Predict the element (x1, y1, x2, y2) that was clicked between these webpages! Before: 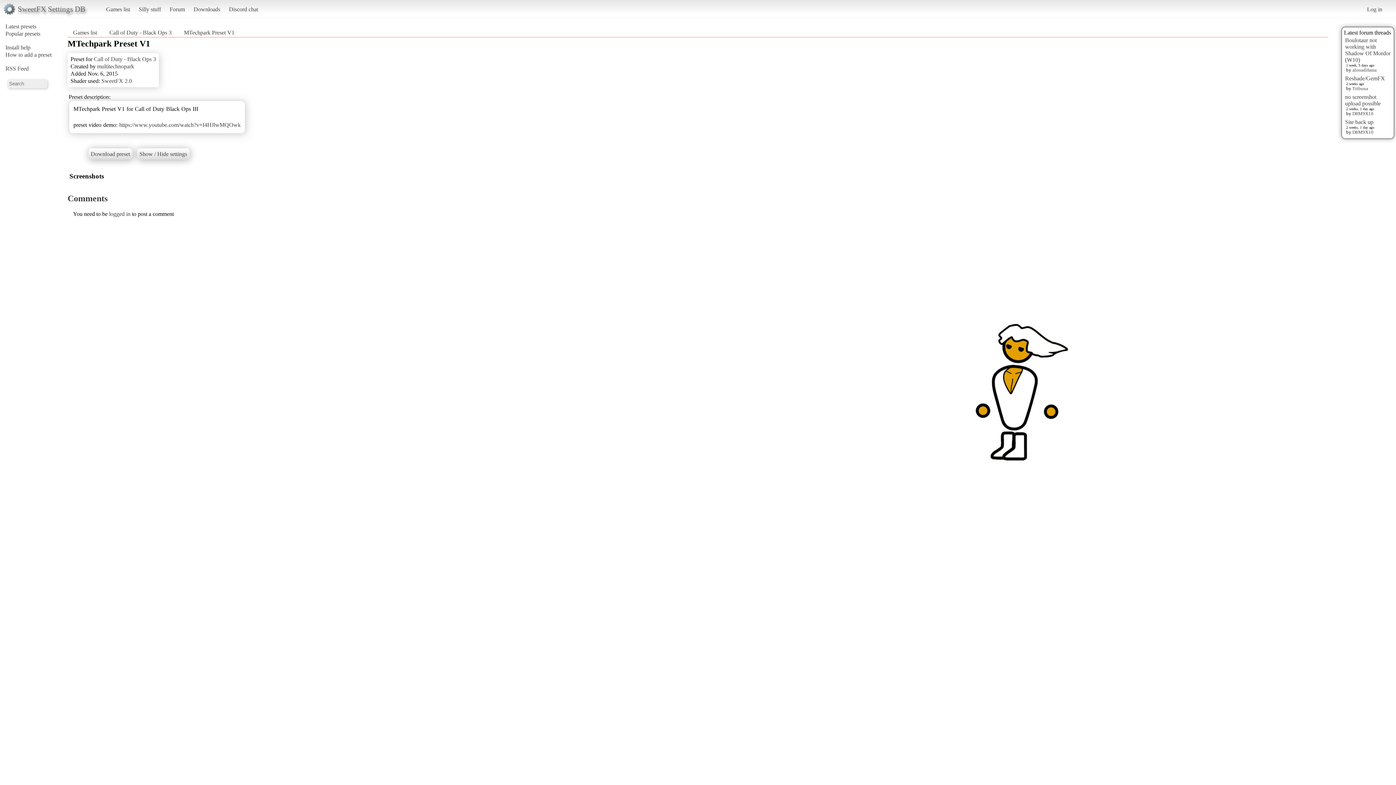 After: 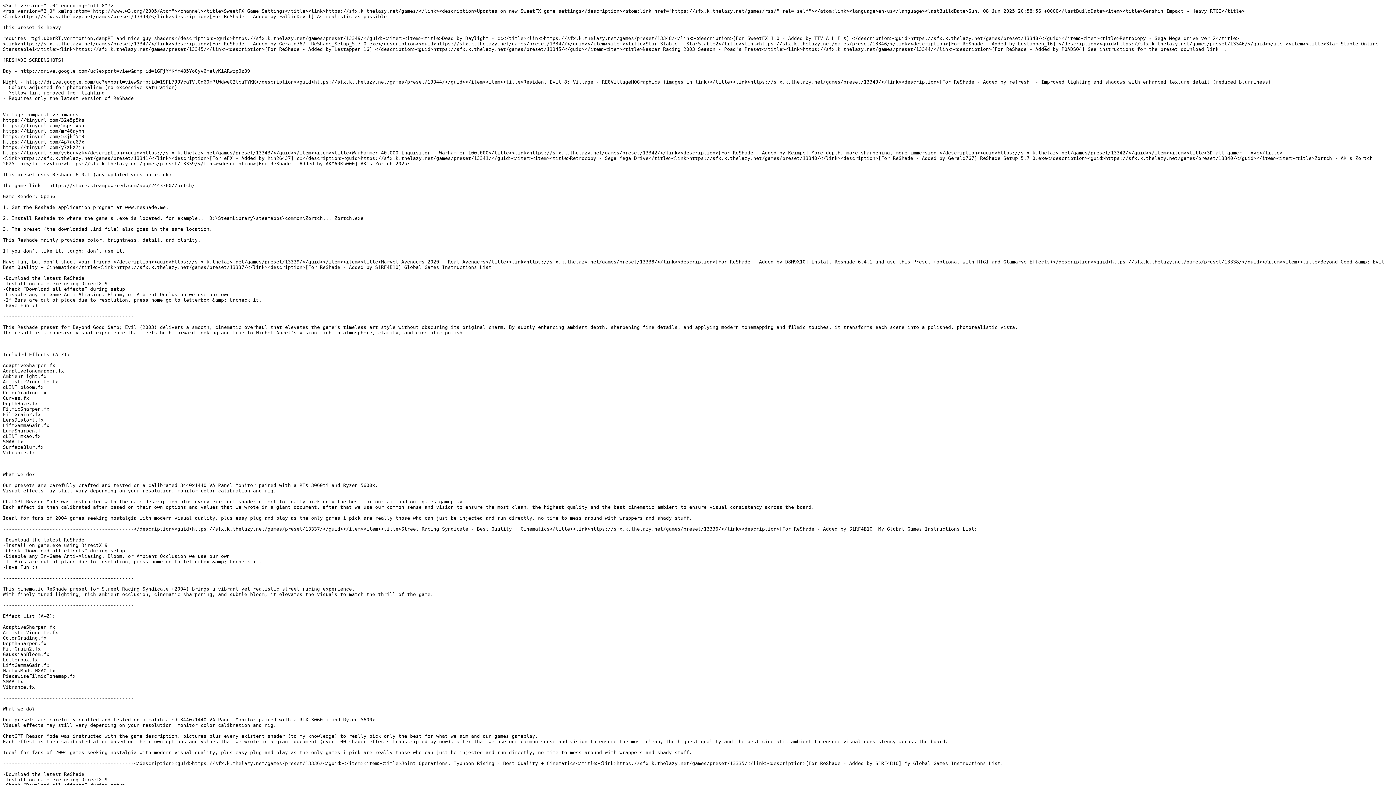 Action: label: RSS Feed bbox: (5, 65, 28, 71)